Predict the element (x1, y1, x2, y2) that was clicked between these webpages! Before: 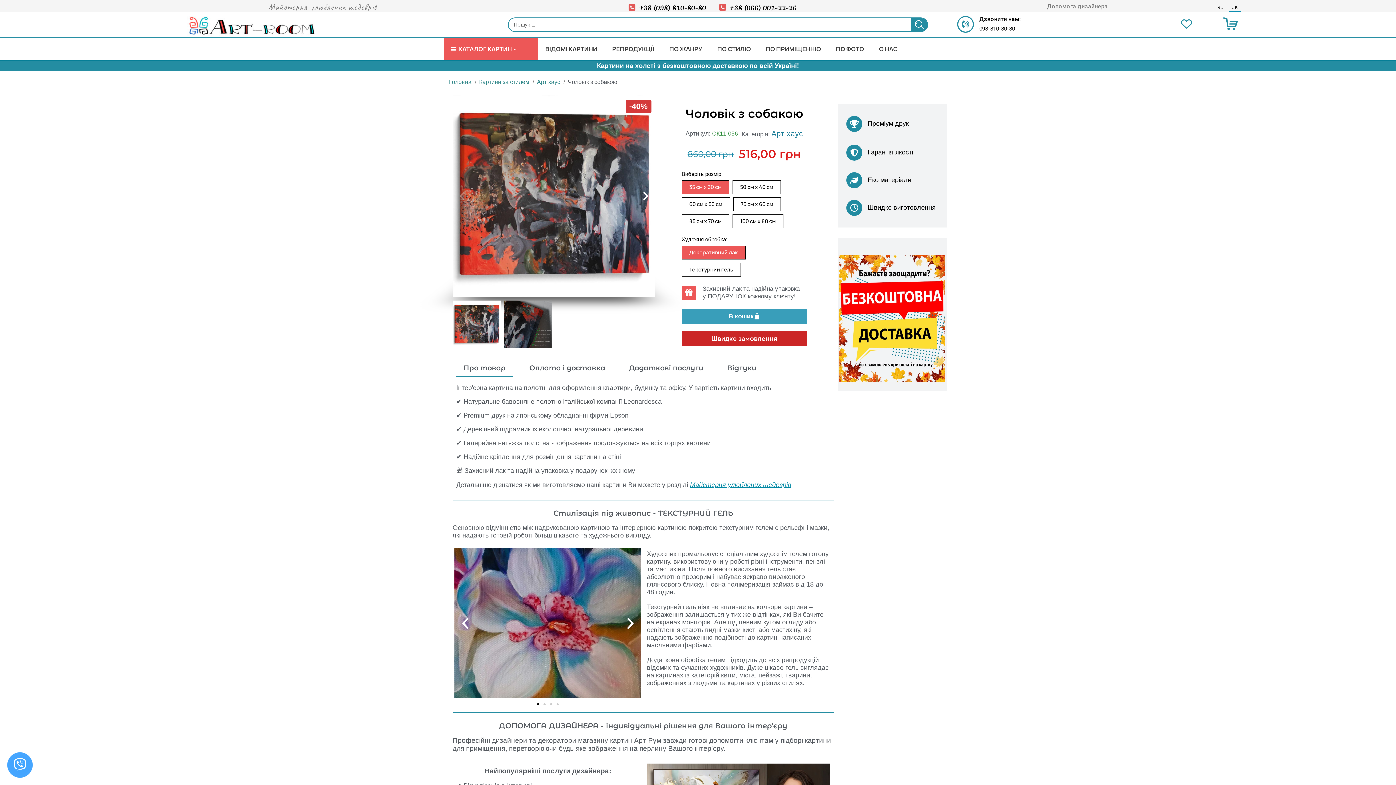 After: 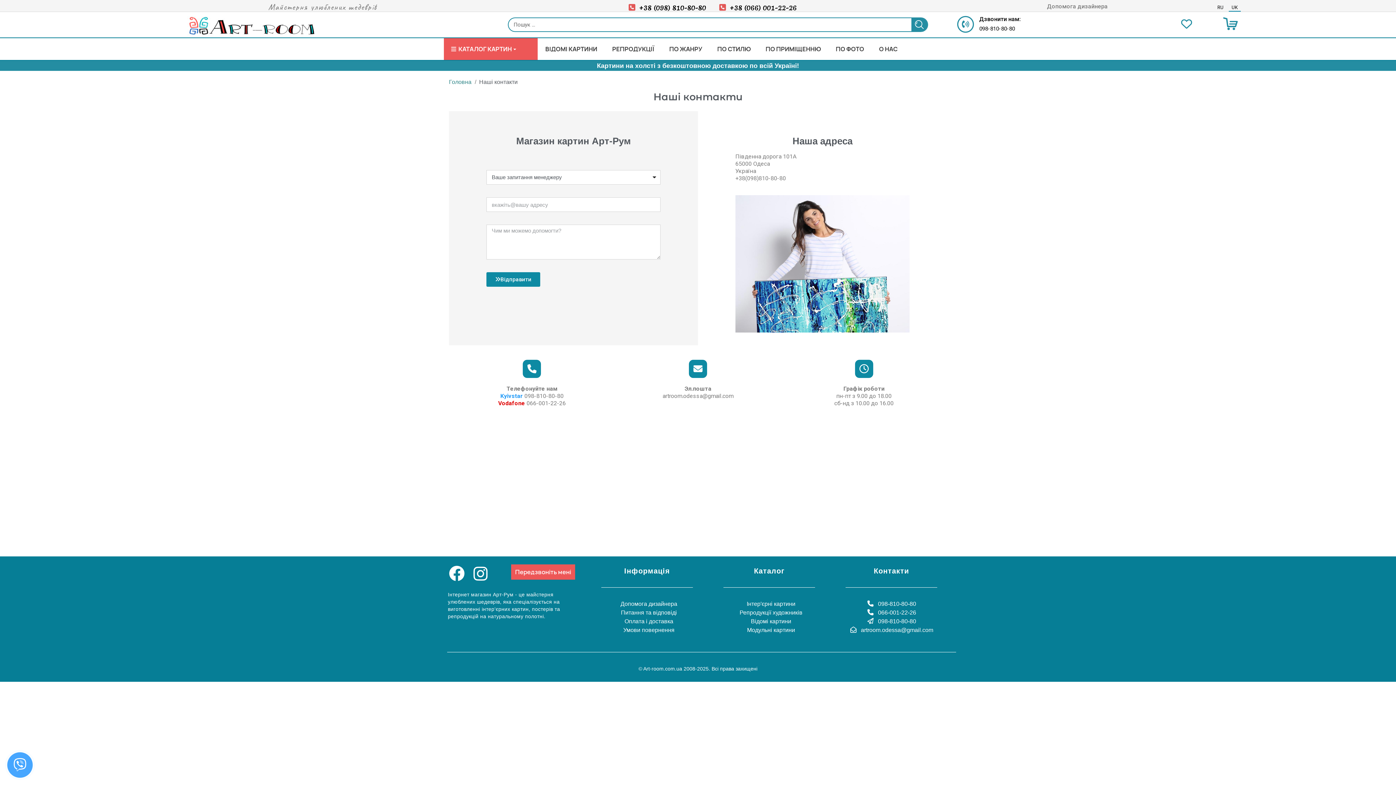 Action: label: О НАС bbox: (872, 38, 905, 60)